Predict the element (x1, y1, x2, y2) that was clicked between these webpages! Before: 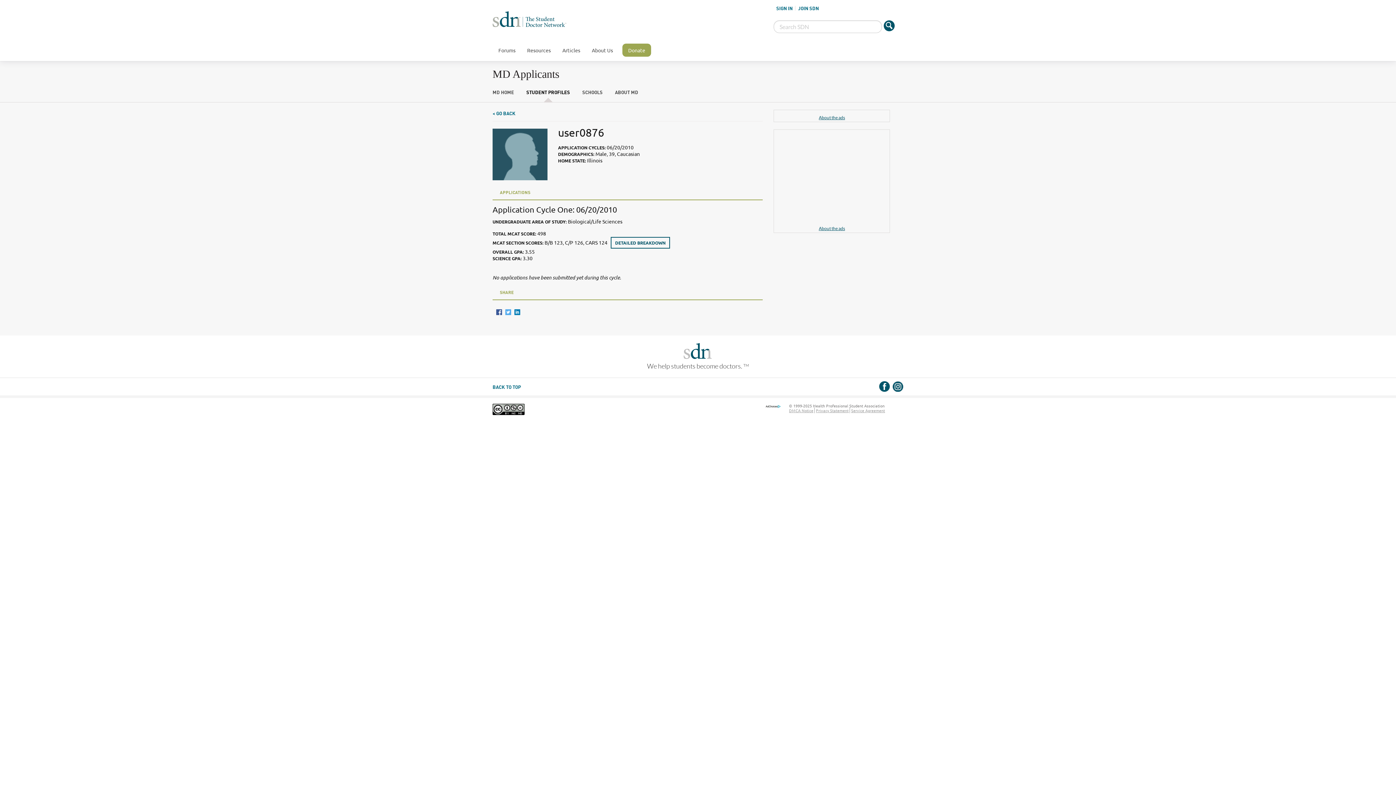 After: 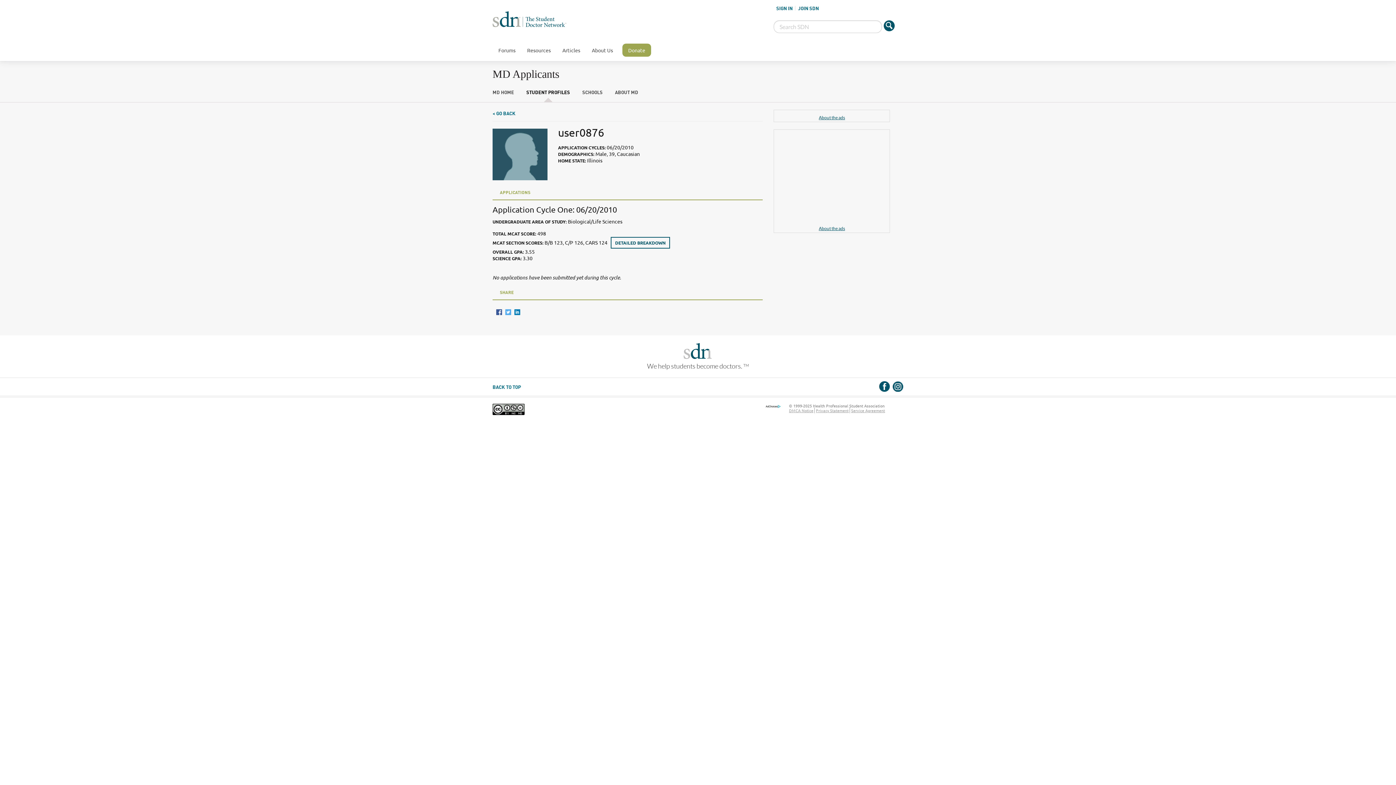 Action: bbox: (496, 309, 502, 315)